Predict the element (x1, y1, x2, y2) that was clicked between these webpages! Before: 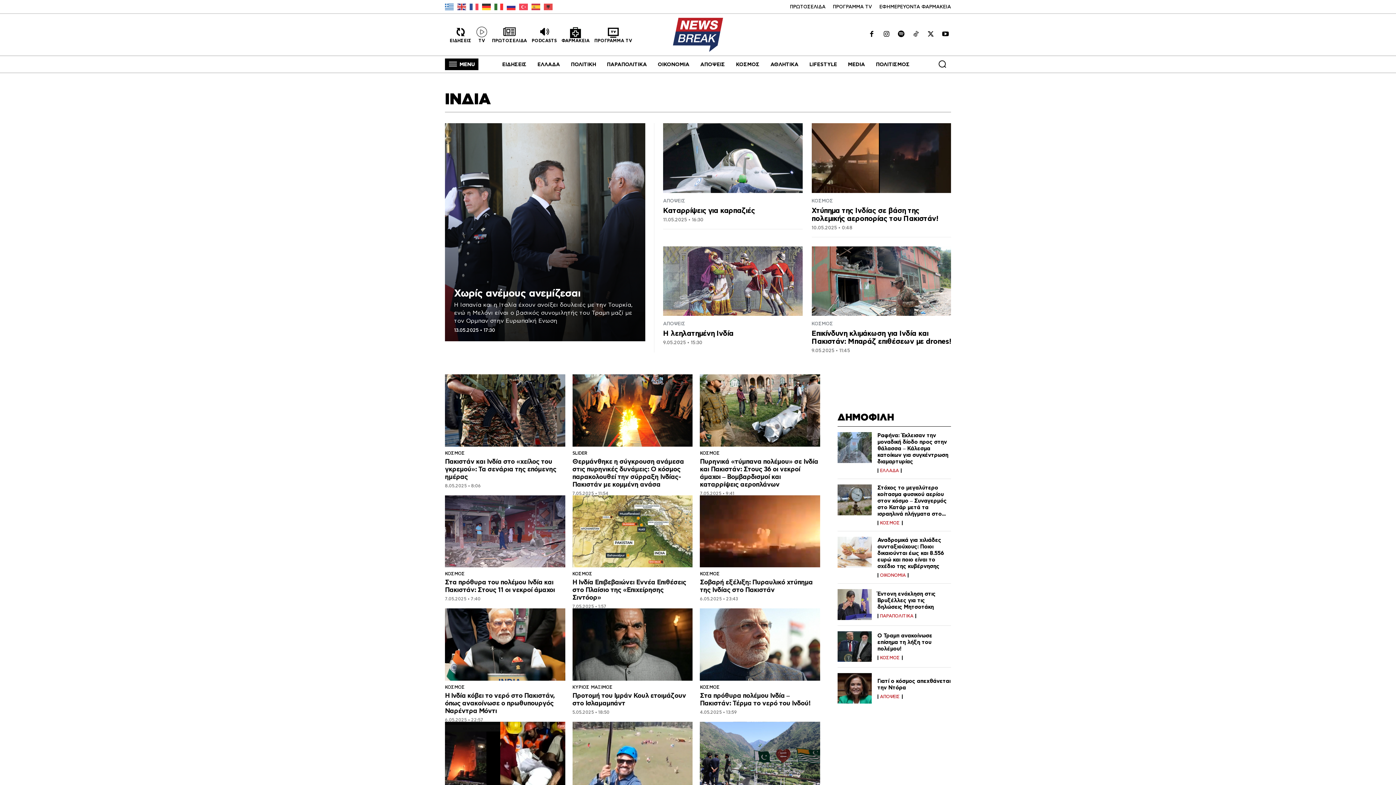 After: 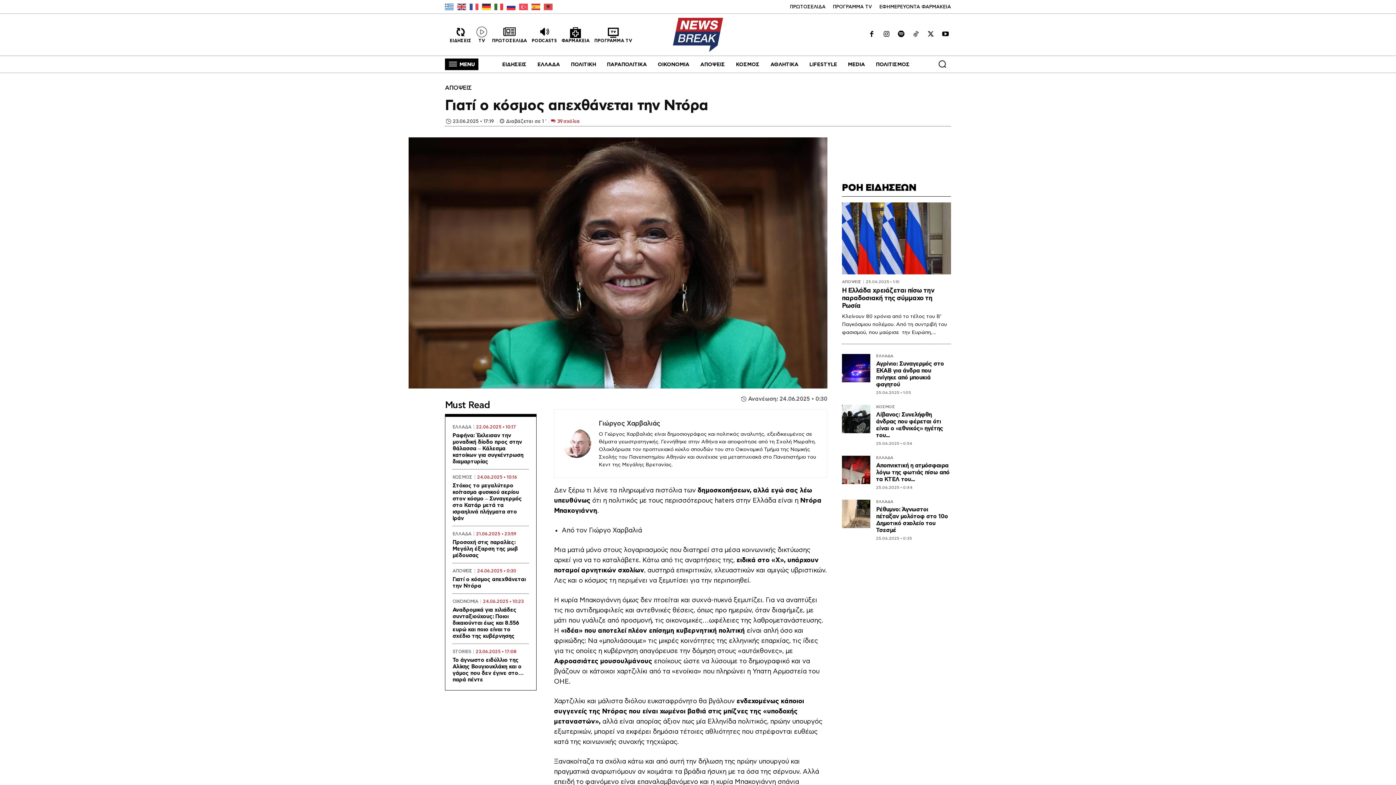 Action: bbox: (837, 673, 871, 704)